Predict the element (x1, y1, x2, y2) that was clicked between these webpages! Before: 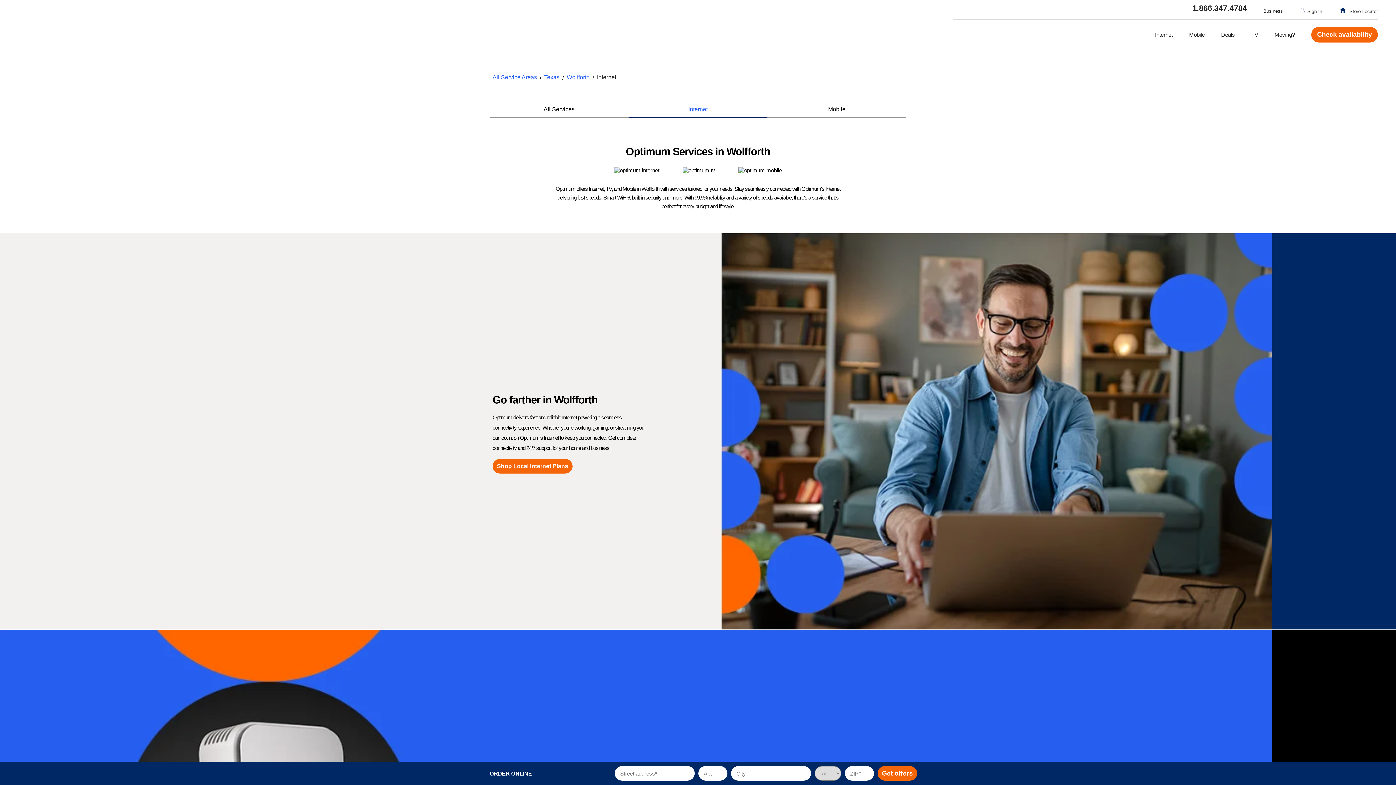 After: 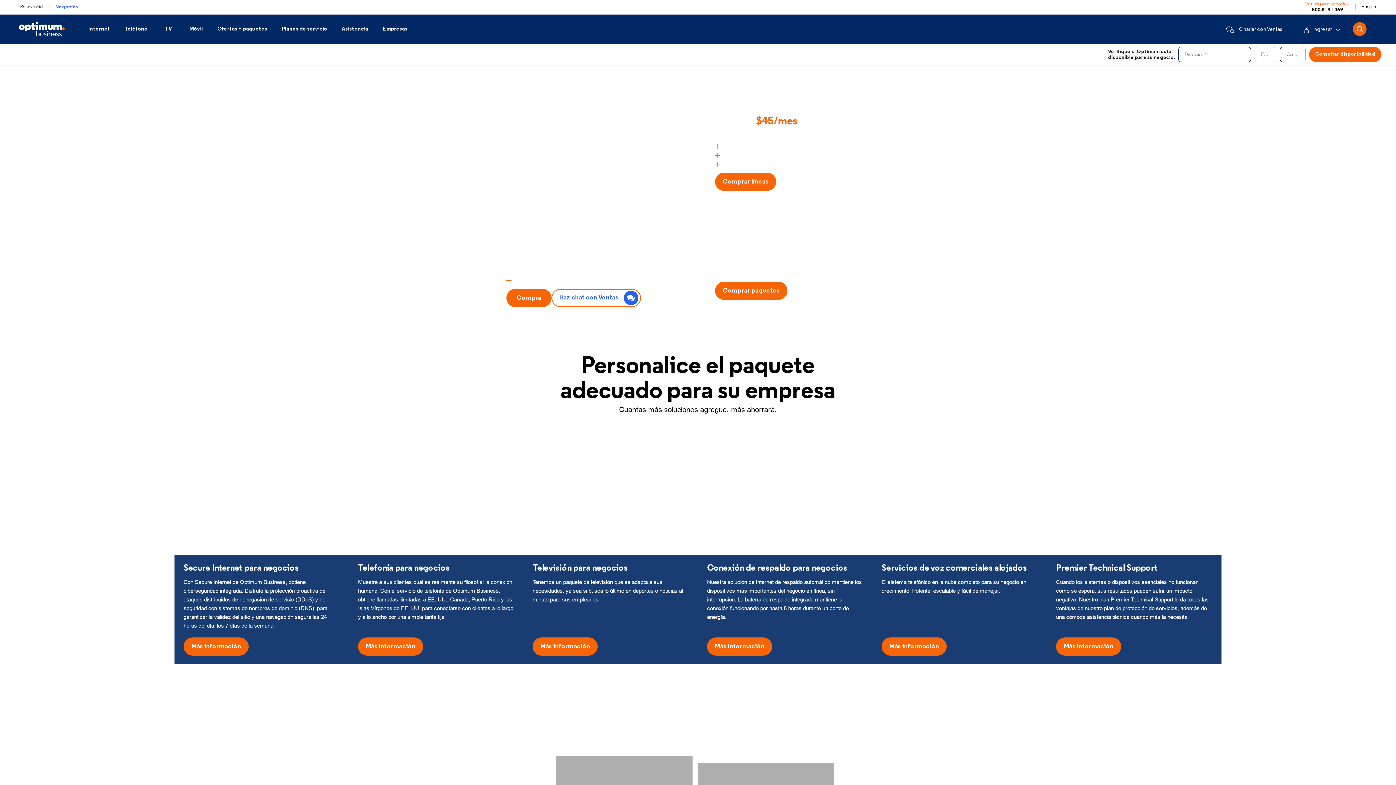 Action: label: Business bbox: (1263, 7, 1283, 14)